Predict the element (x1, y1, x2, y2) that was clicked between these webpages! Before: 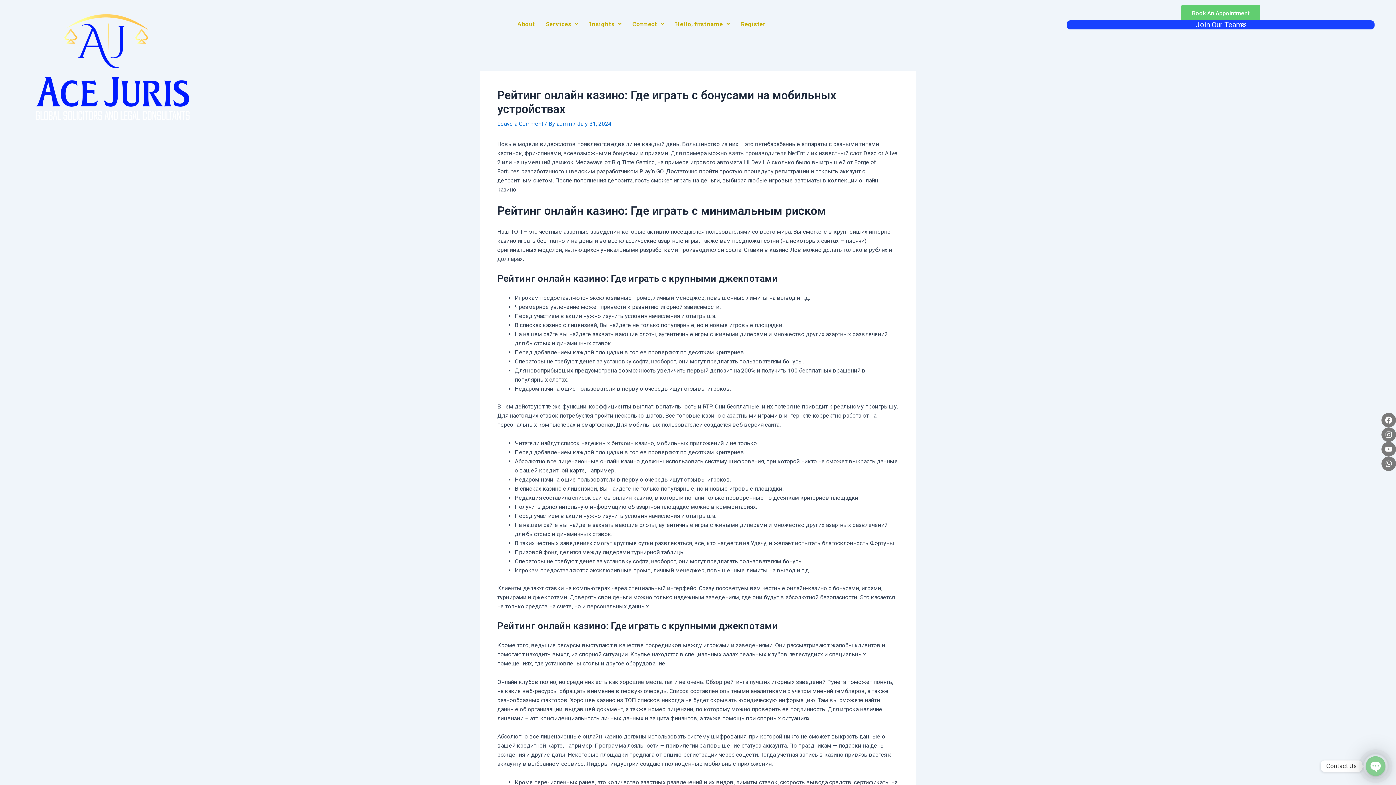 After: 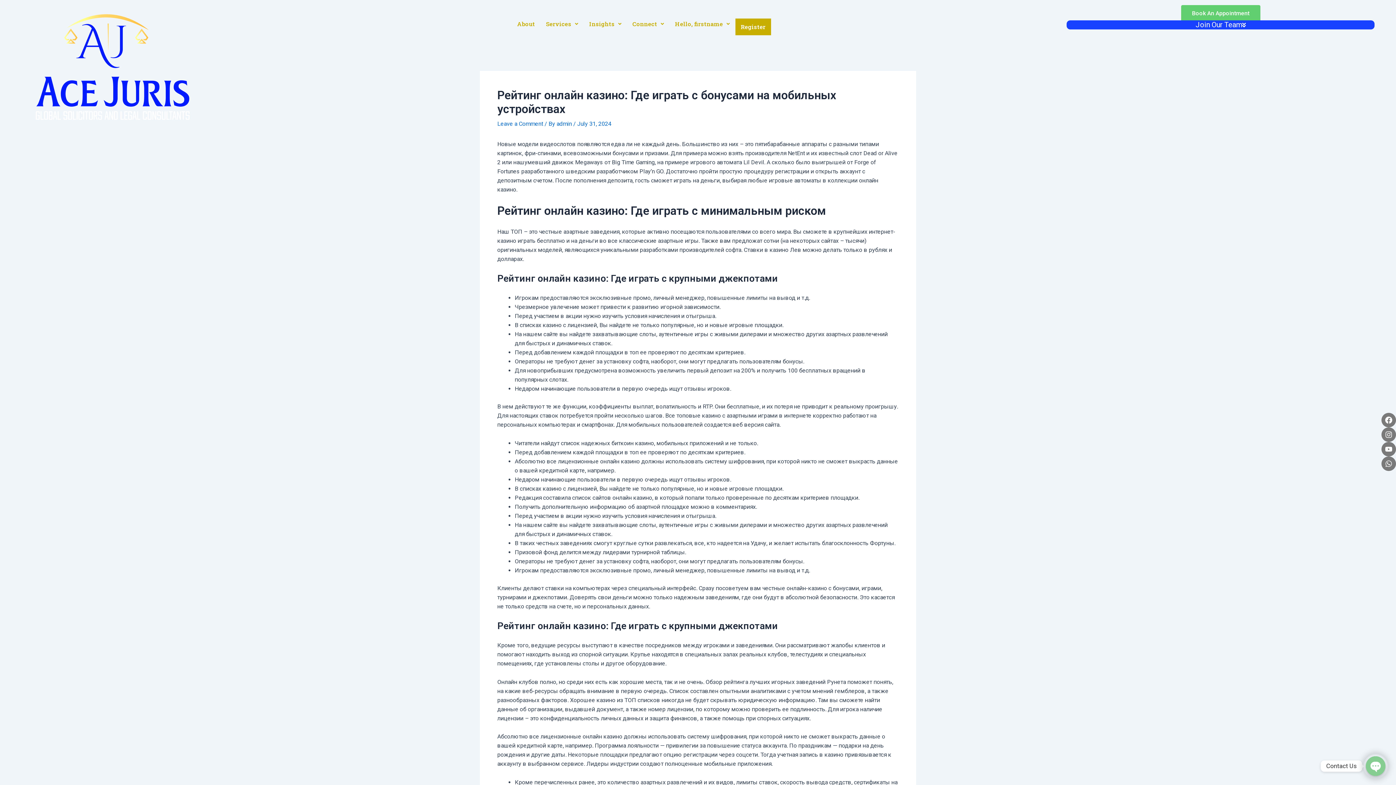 Action: label: Register bbox: (735, 15, 771, 32)